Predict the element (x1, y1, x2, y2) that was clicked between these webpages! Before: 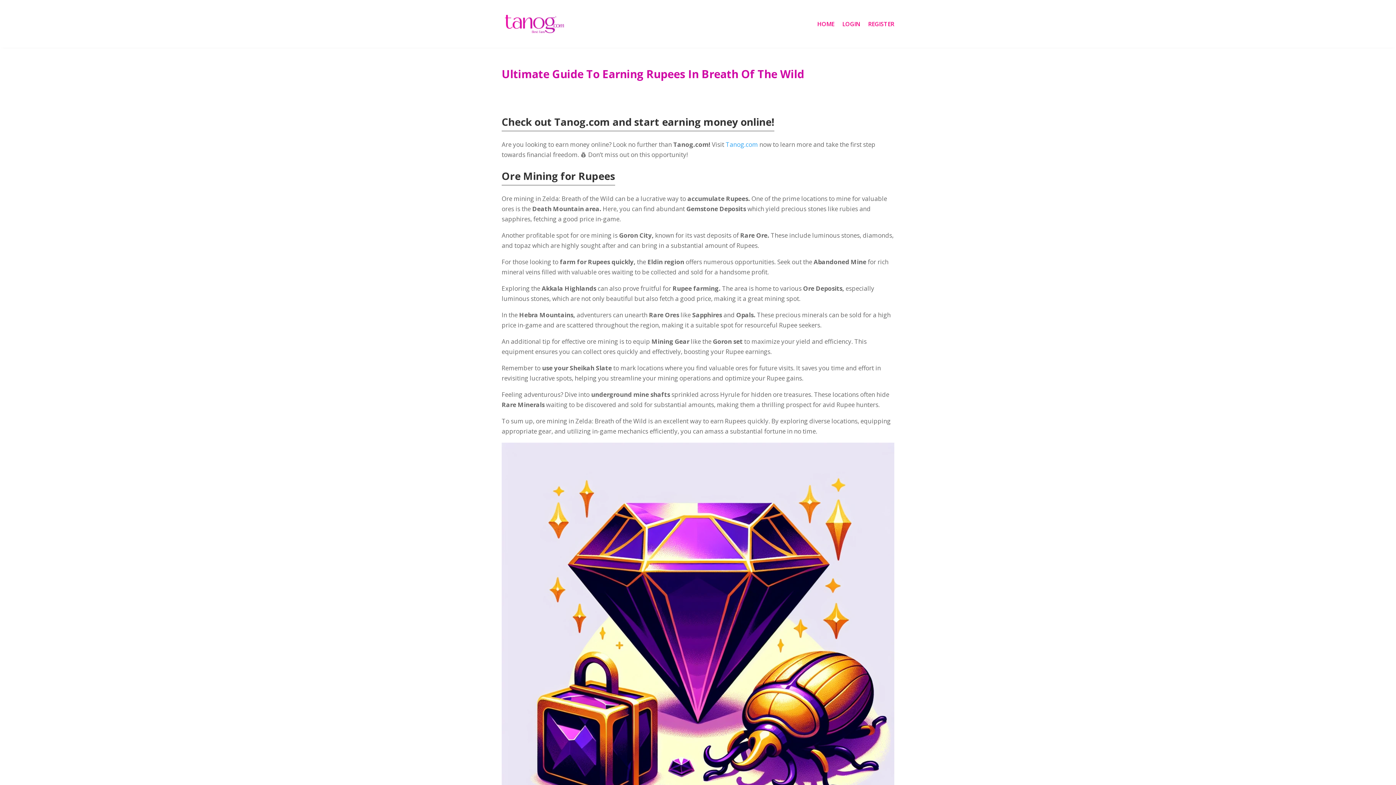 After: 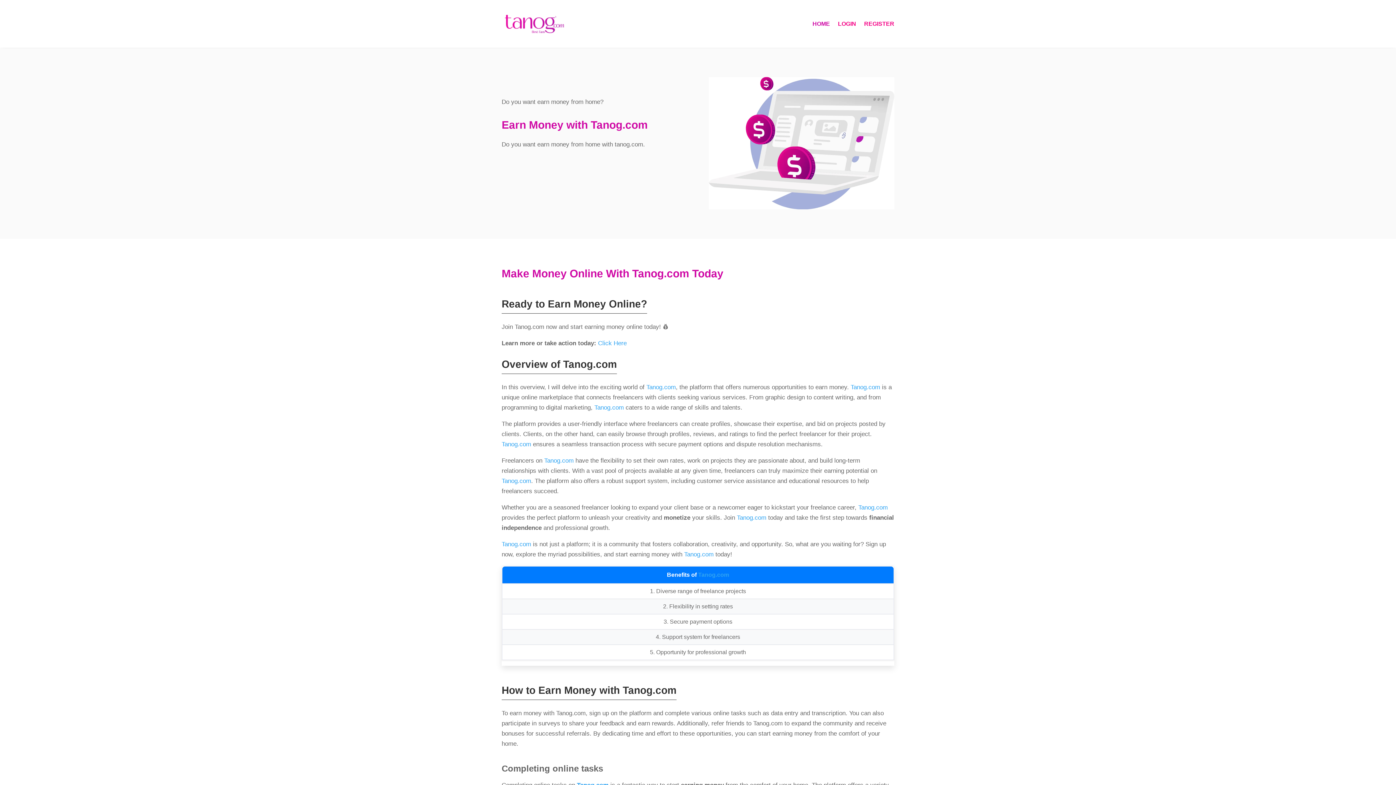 Action: bbox: (817, 10, 834, 37) label: HOME